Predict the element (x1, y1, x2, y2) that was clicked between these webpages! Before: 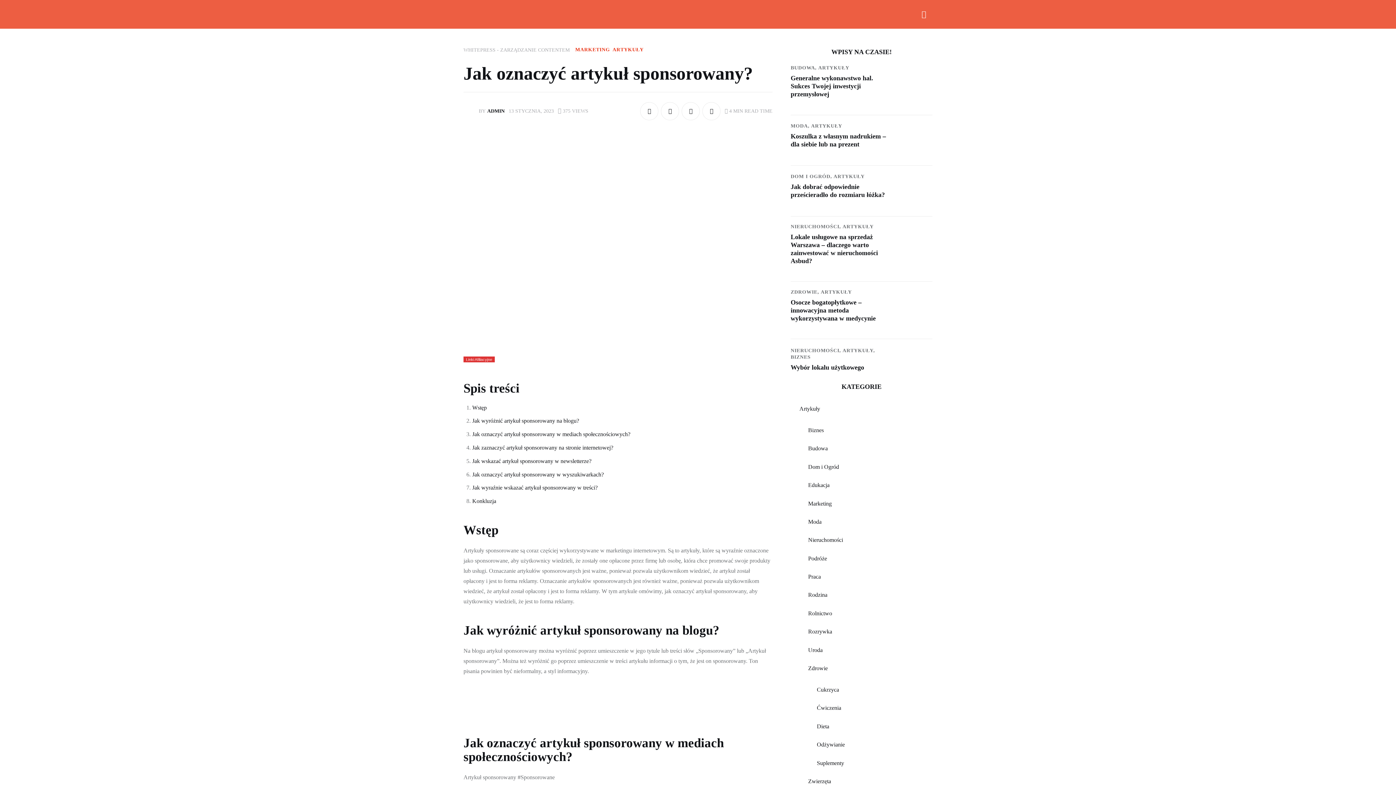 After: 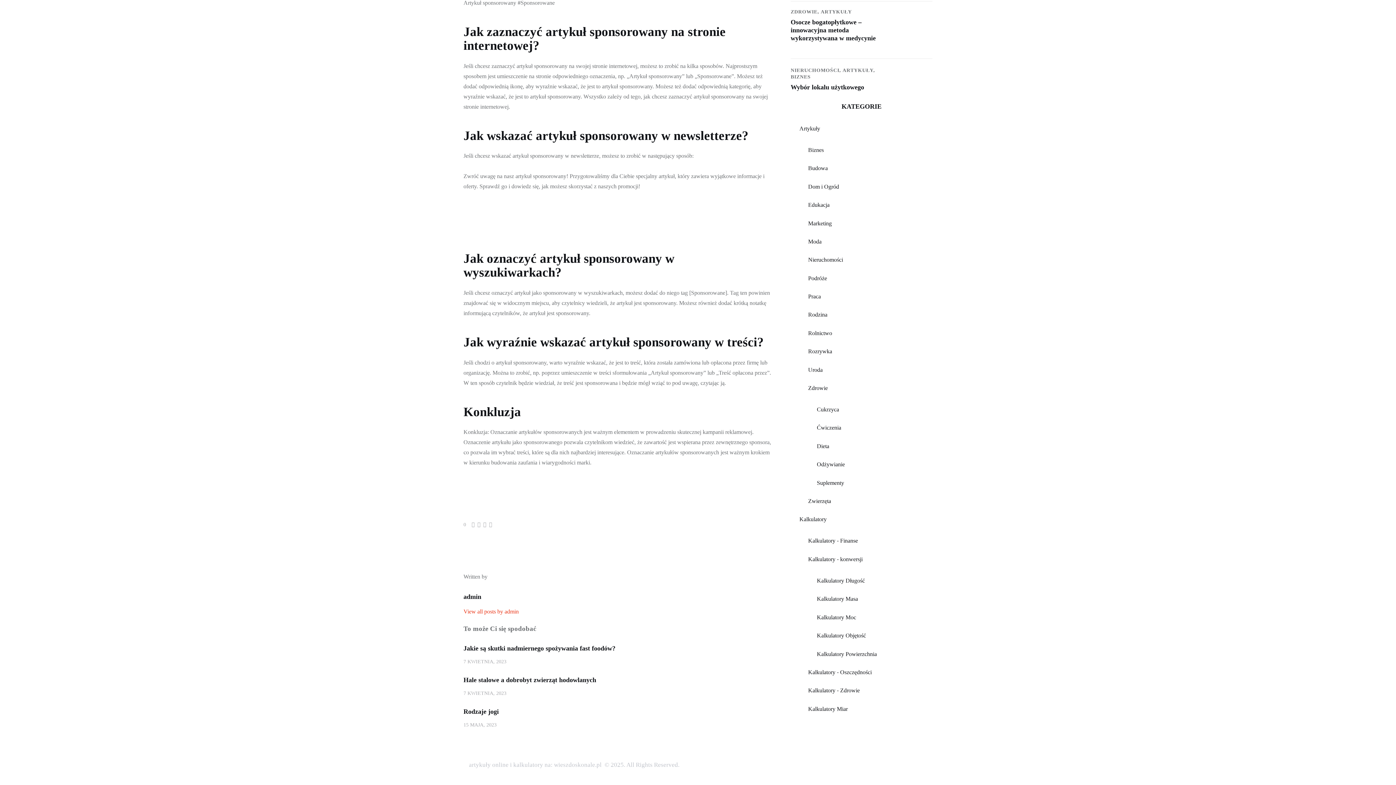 Action: bbox: (472, 484, 597, 491) label: Jak wyraźnie wskazać artykuł sponsorowany w treści?